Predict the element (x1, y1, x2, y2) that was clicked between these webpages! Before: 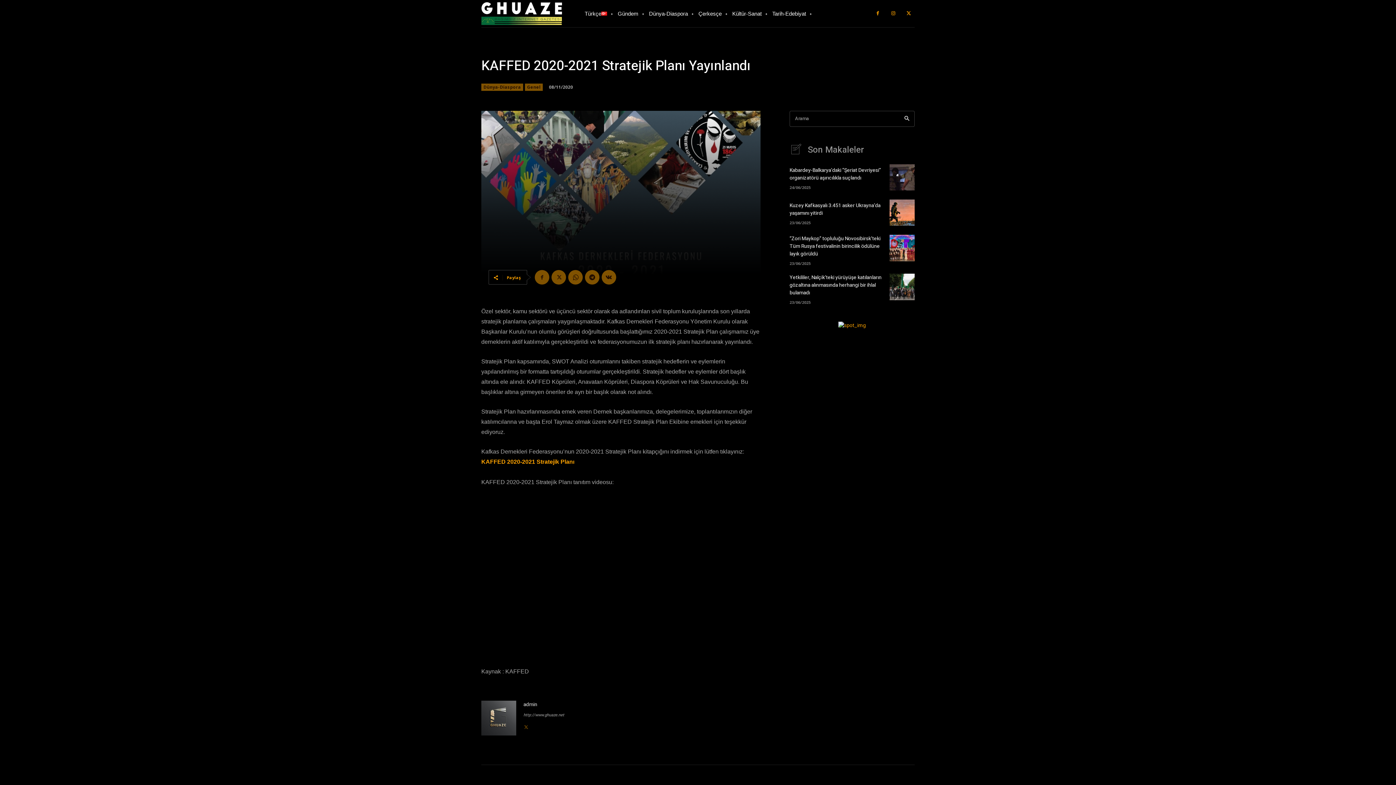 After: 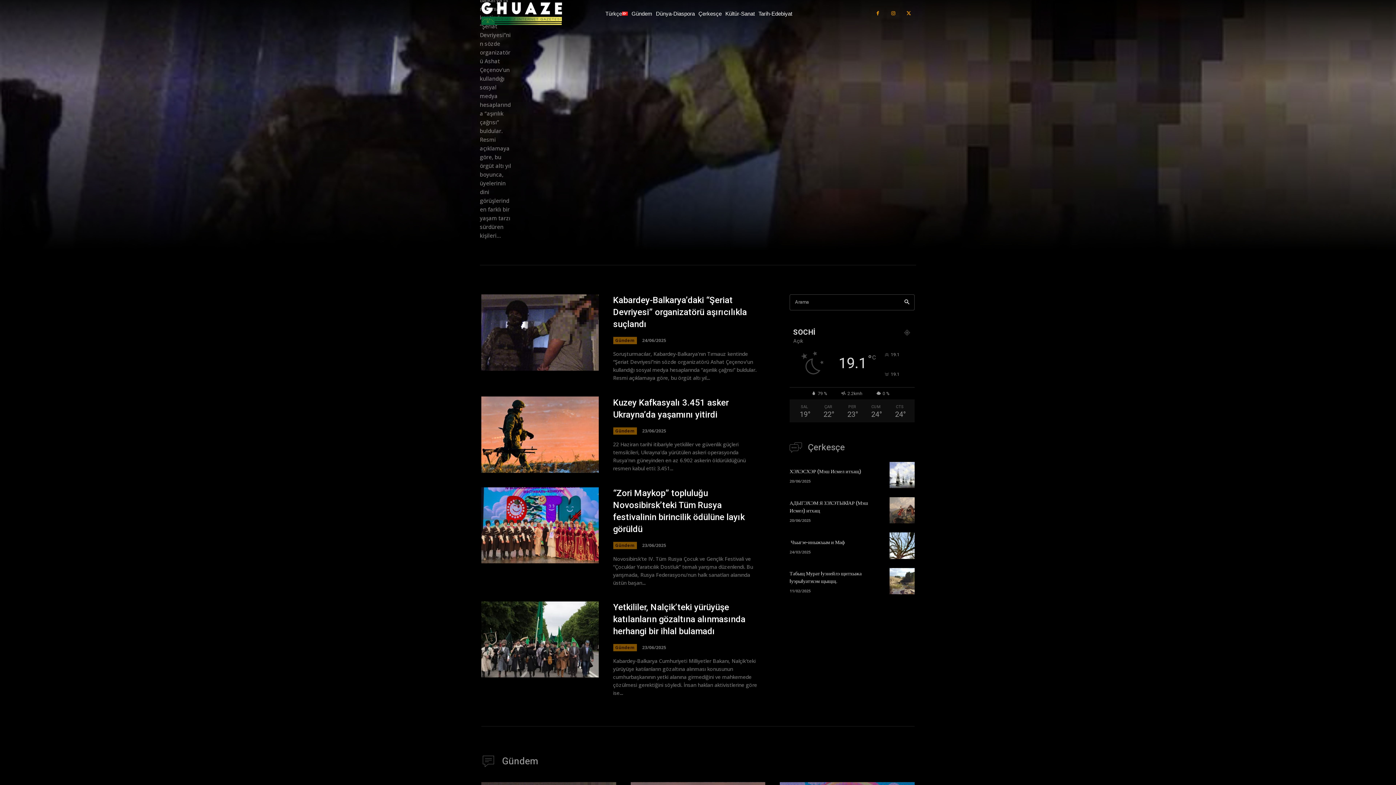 Action: bbox: (481, 2, 562, 24)